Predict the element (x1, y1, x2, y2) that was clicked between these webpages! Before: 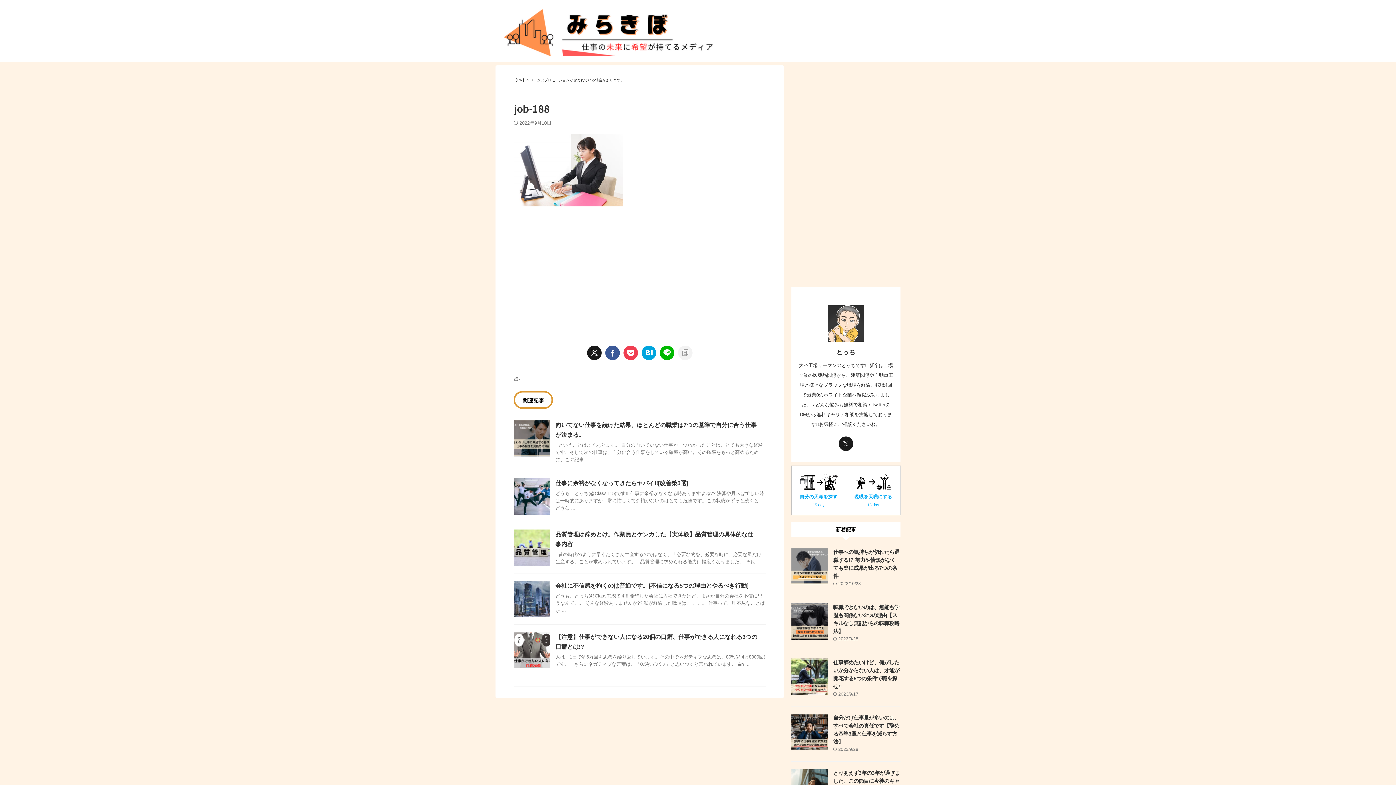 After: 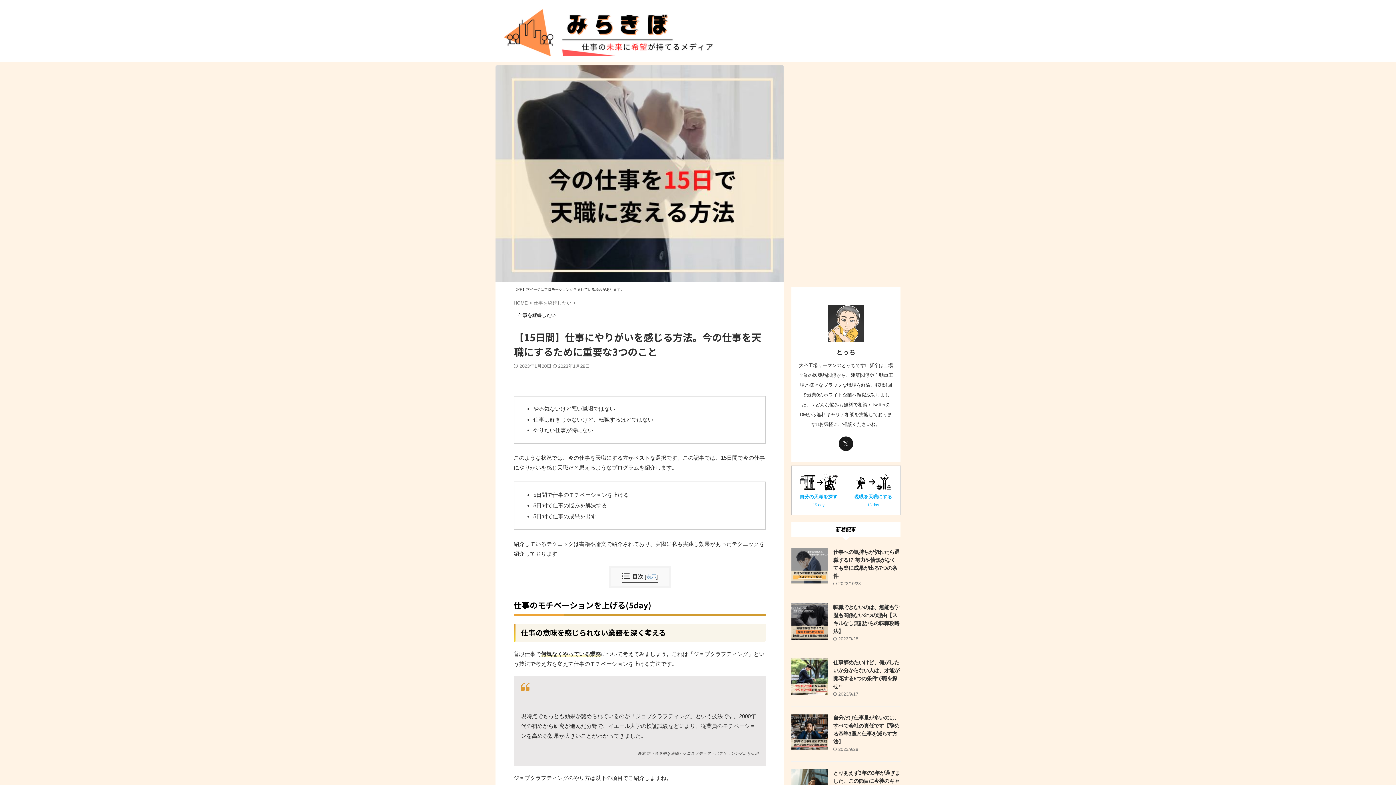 Action: label: 現職を天職にする

--- 15 day --- bbox: (846, 465, 900, 515)